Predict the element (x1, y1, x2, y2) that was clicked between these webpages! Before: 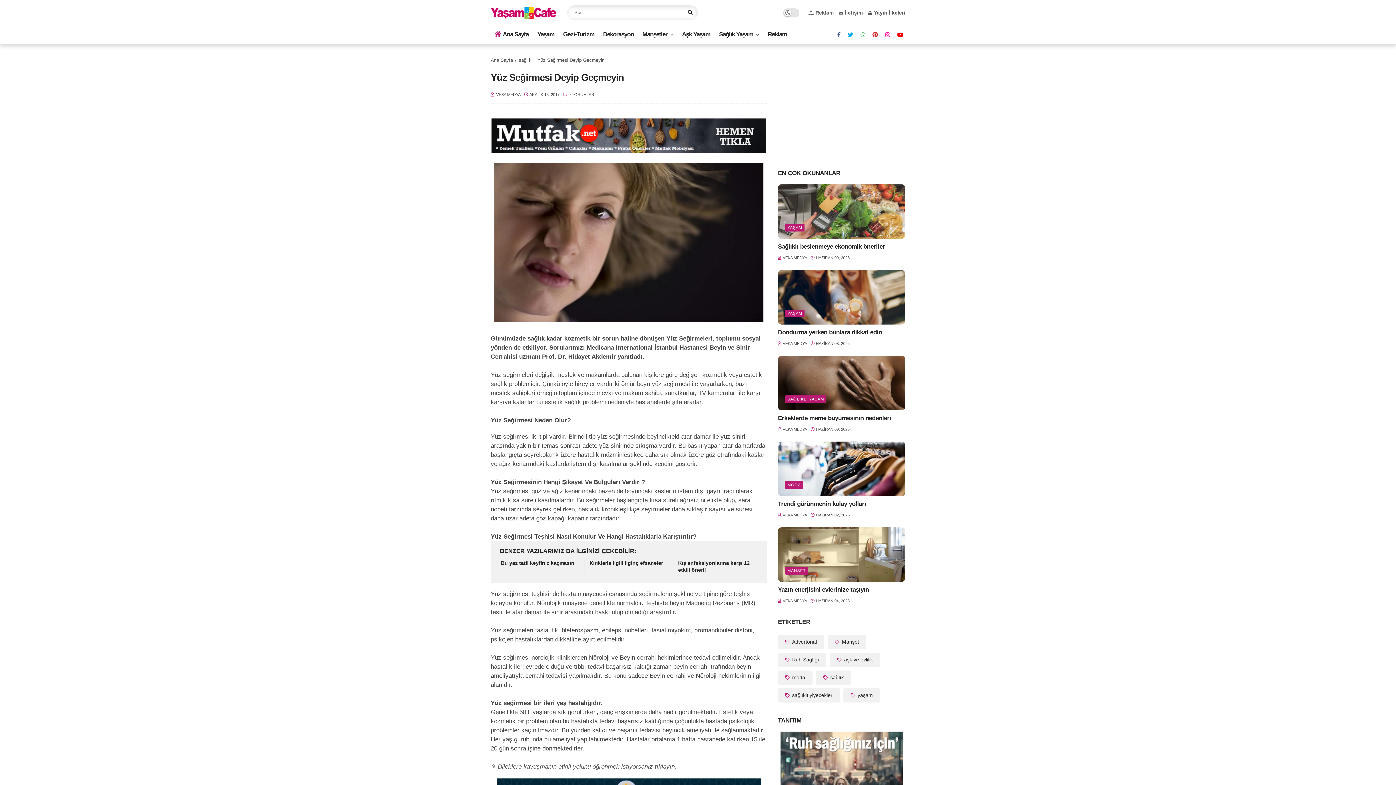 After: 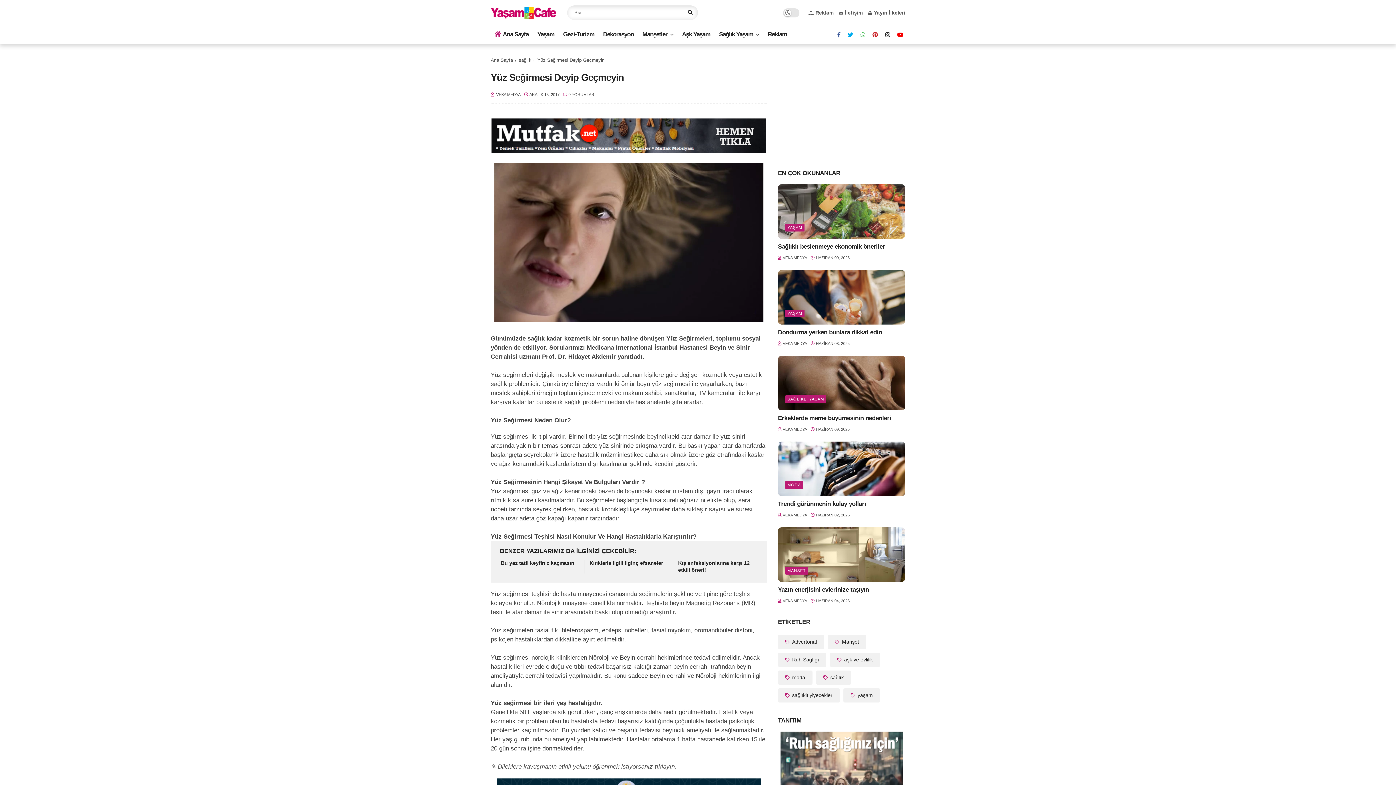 Action: bbox: (885, 29, 890, 40)